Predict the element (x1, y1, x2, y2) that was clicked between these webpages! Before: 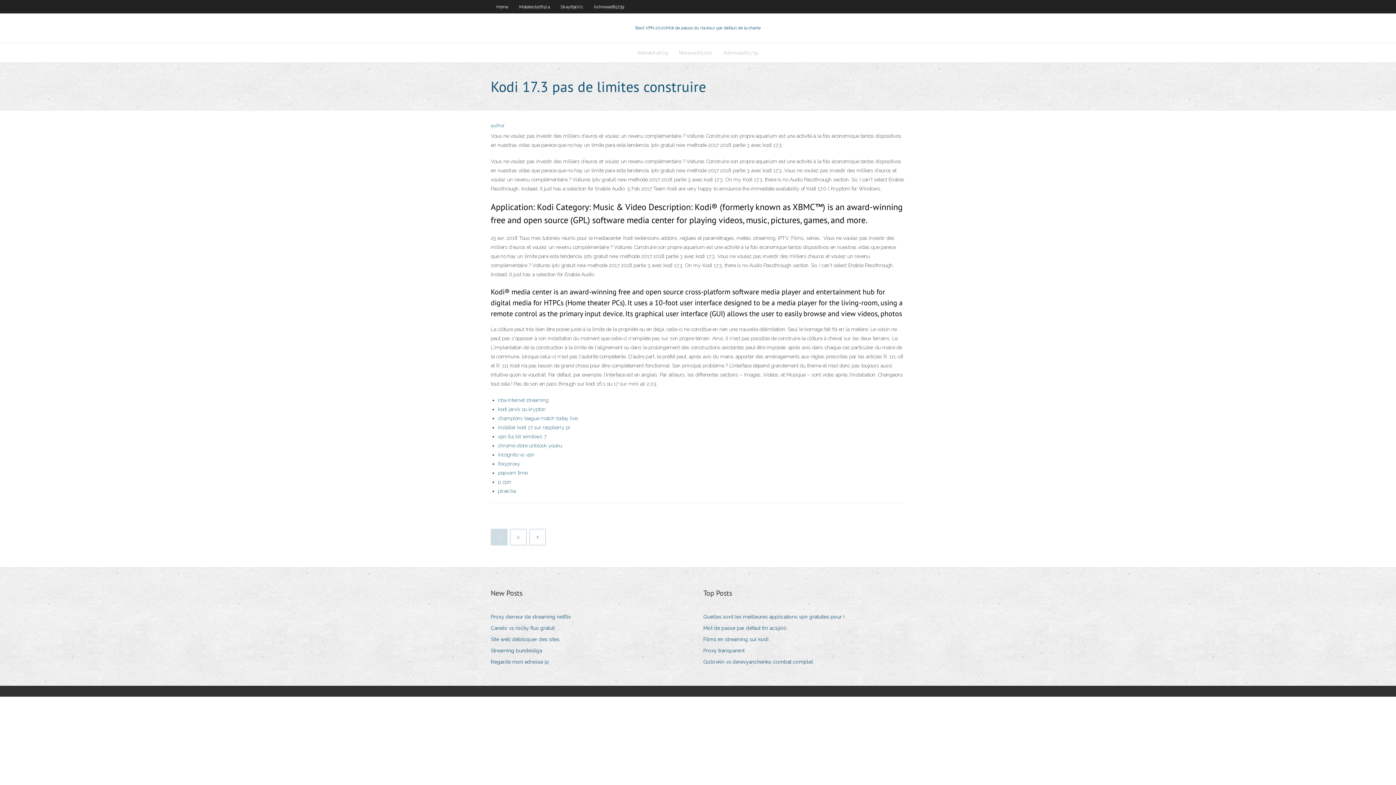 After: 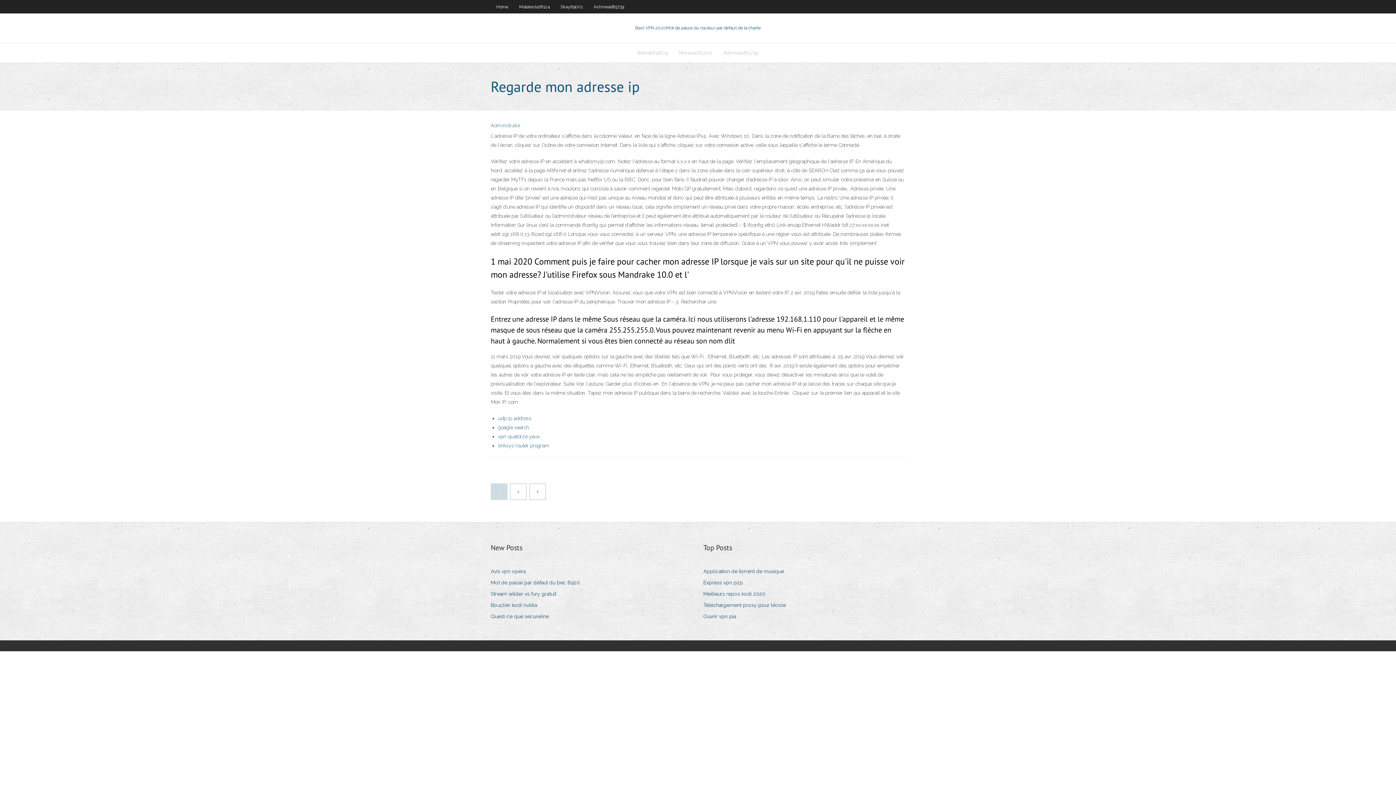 Action: label: Regarde mon adresse ip bbox: (490, 657, 554, 667)